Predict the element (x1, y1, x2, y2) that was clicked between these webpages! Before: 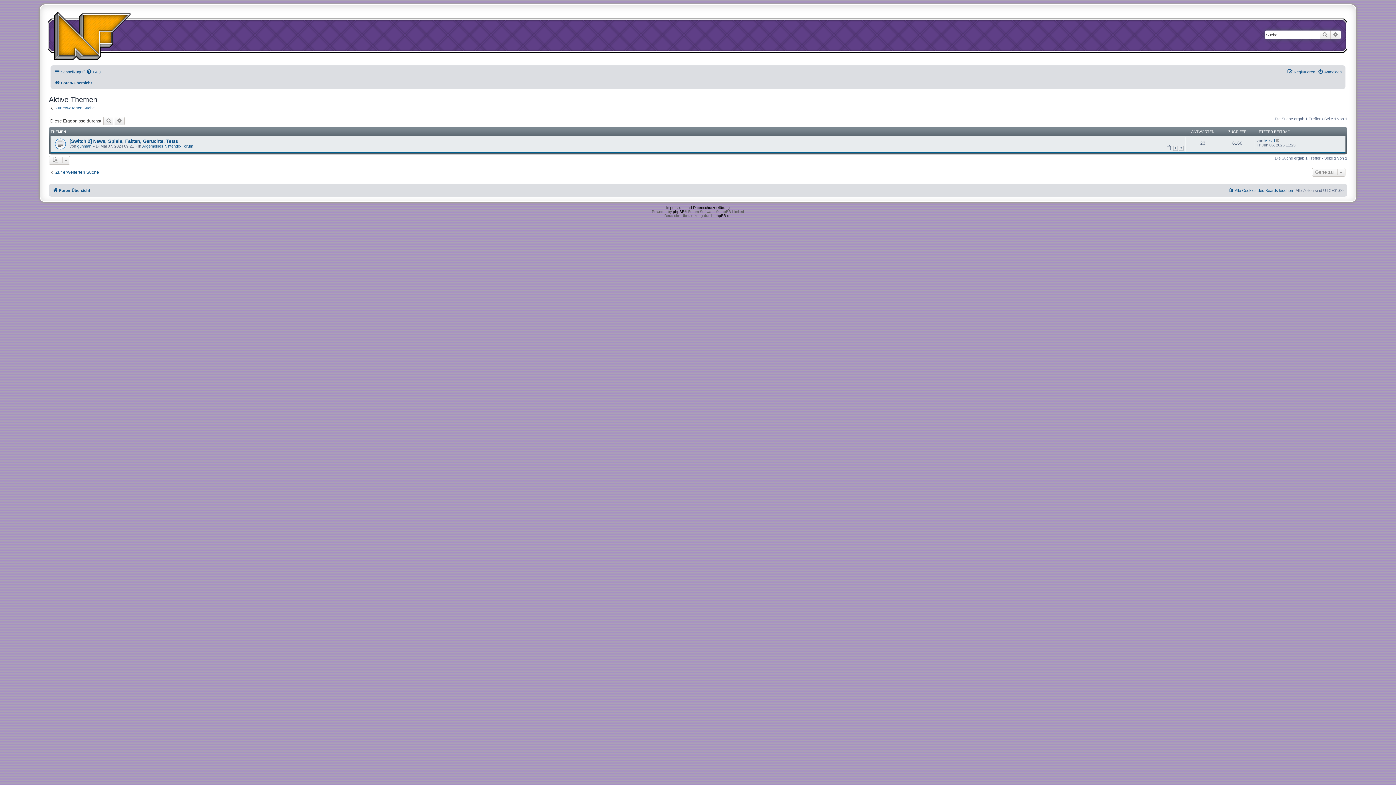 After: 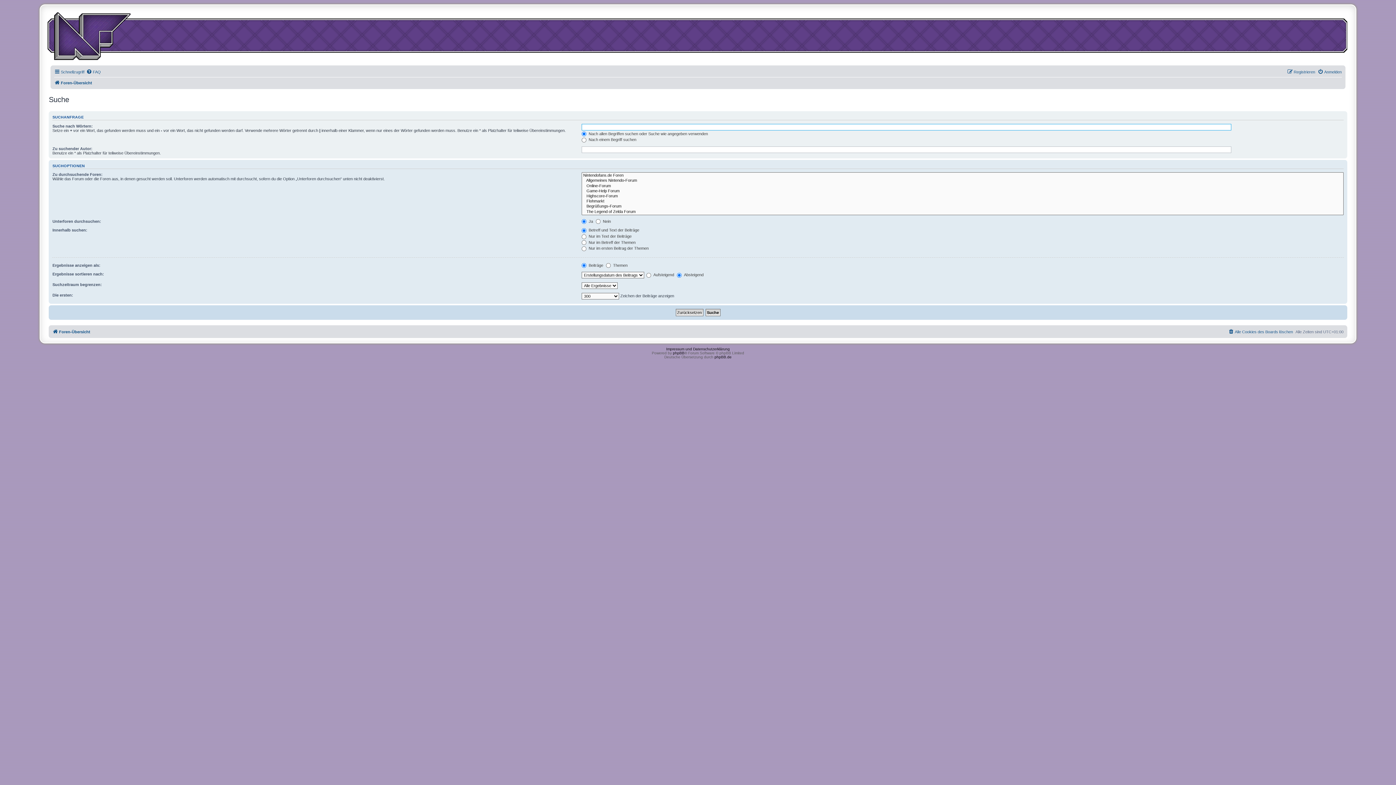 Action: label: Erweiterte Suche bbox: (1330, 30, 1340, 39)